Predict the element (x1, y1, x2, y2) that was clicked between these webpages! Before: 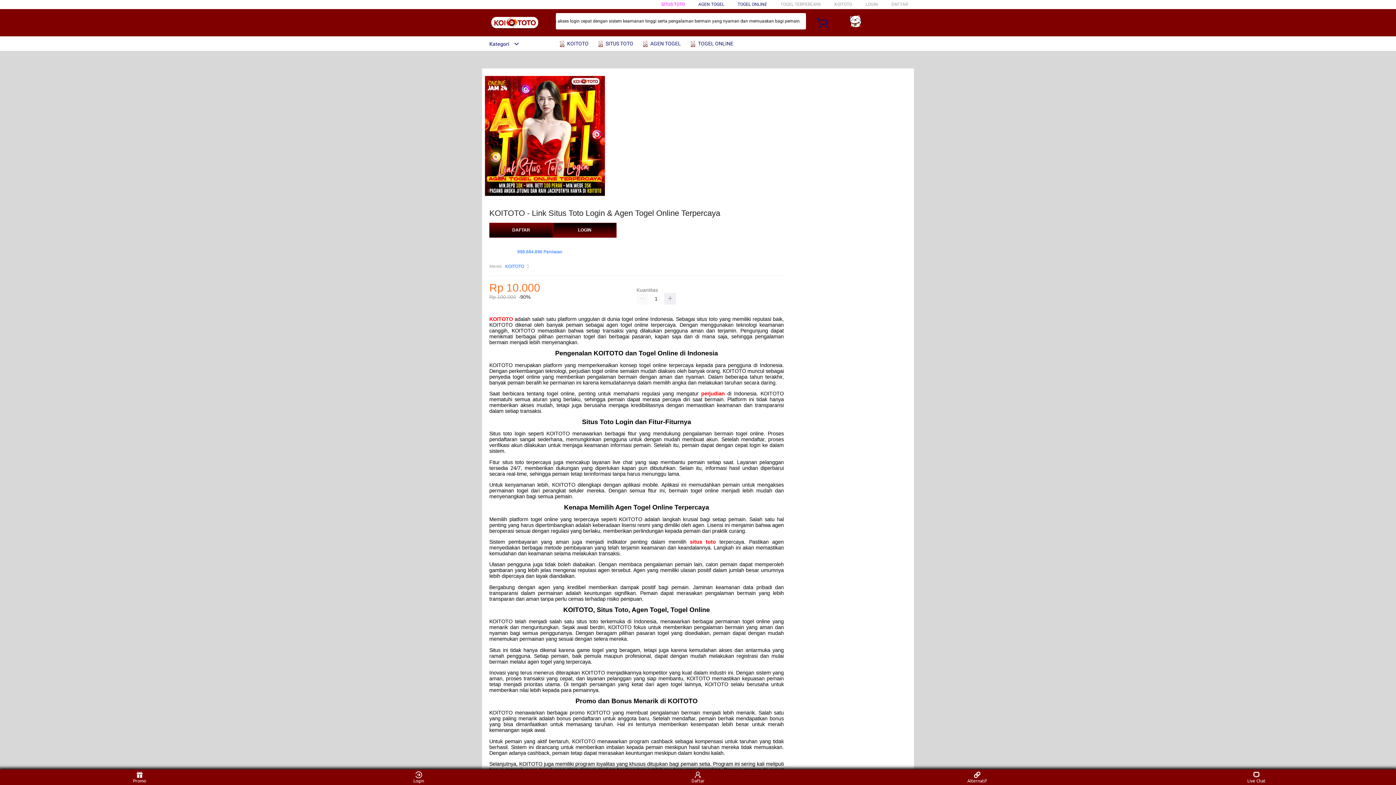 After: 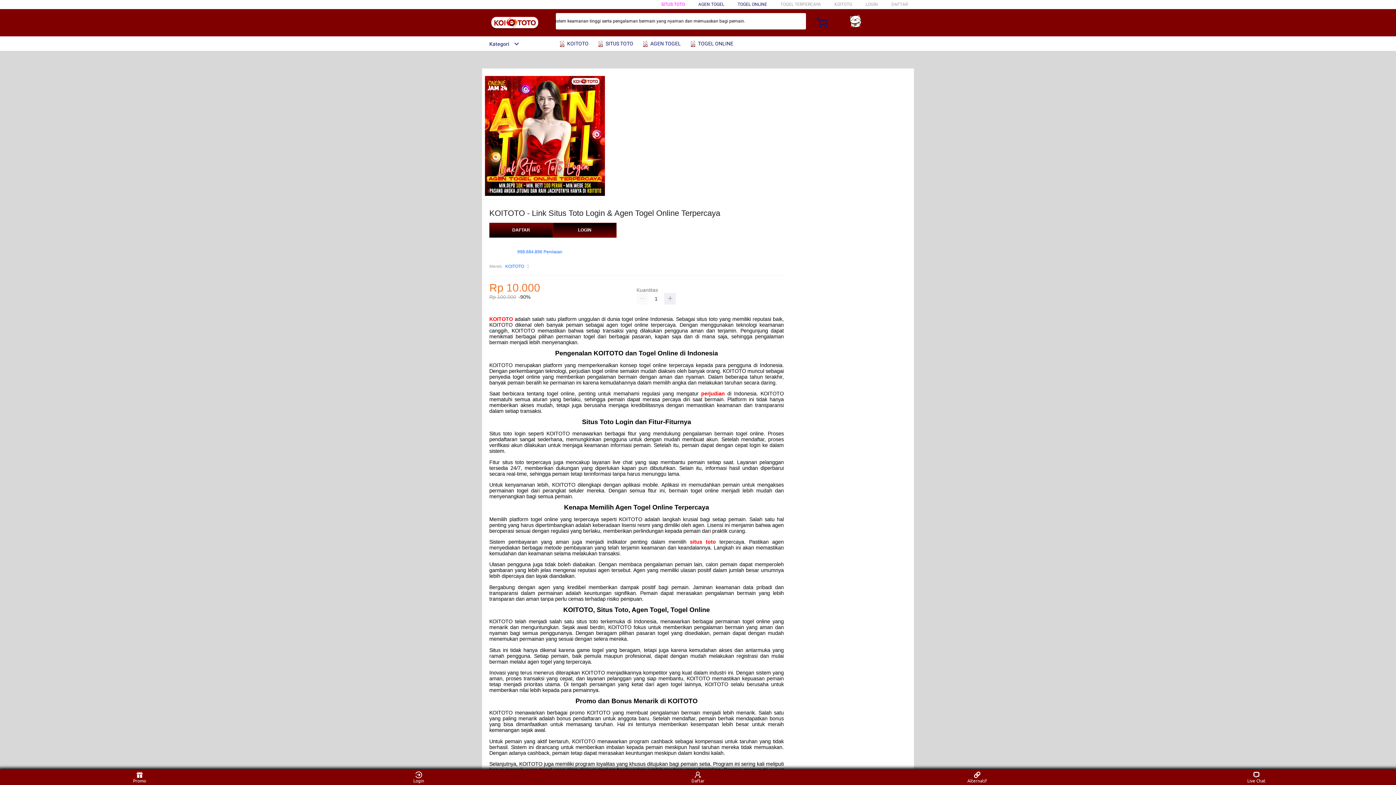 Action: label:  TOGEL ONLINE bbox: (689, 36, 737, 50)